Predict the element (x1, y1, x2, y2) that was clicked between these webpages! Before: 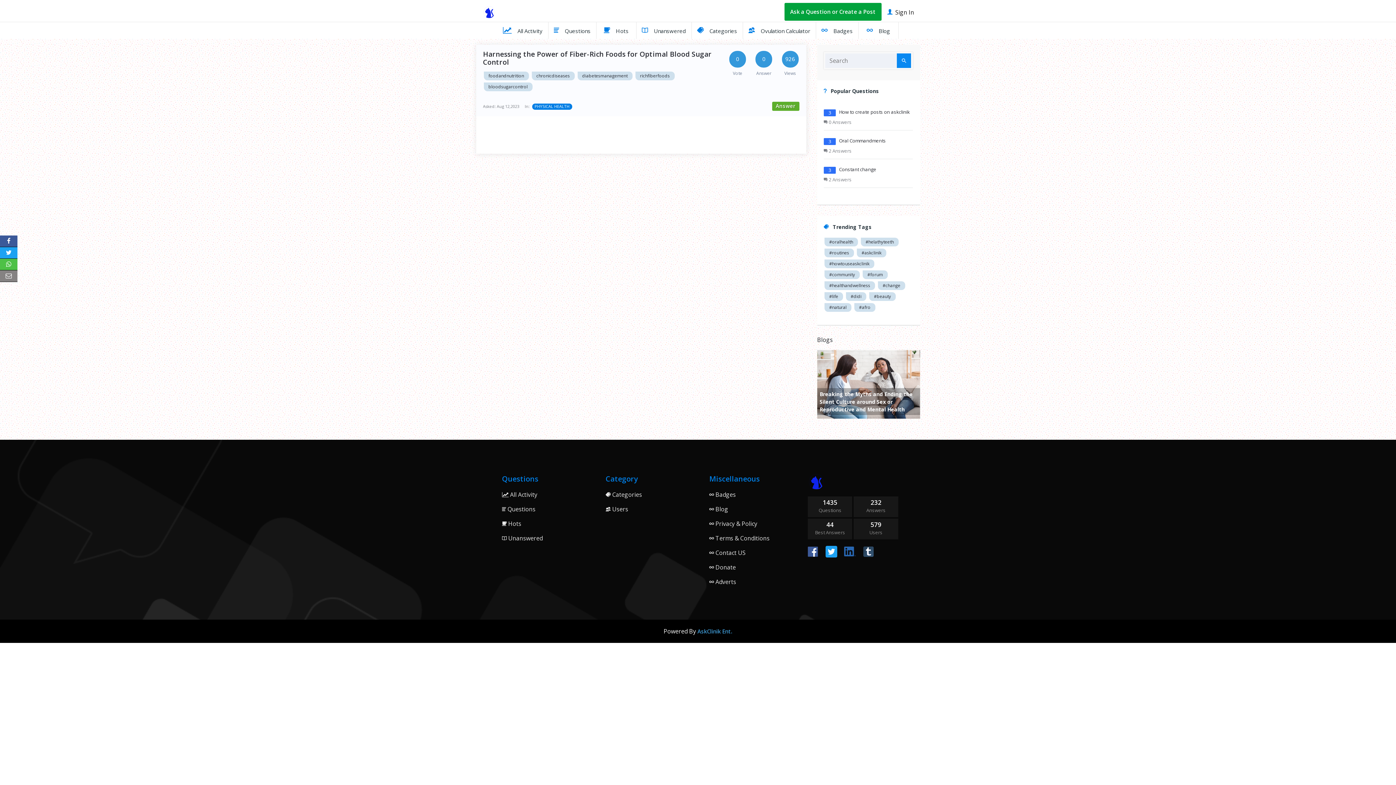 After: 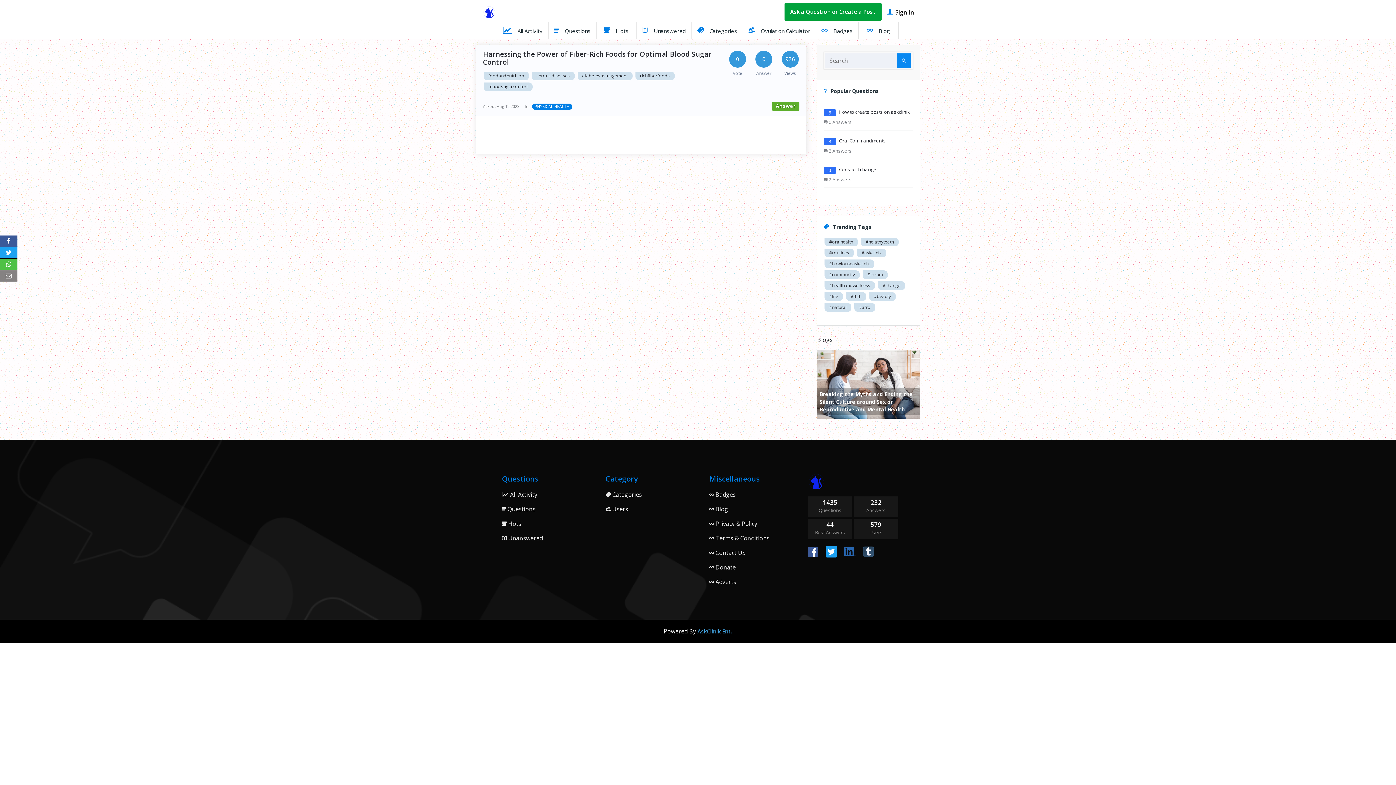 Action: bbox: (823, 147, 912, 154) label:  2 Answers